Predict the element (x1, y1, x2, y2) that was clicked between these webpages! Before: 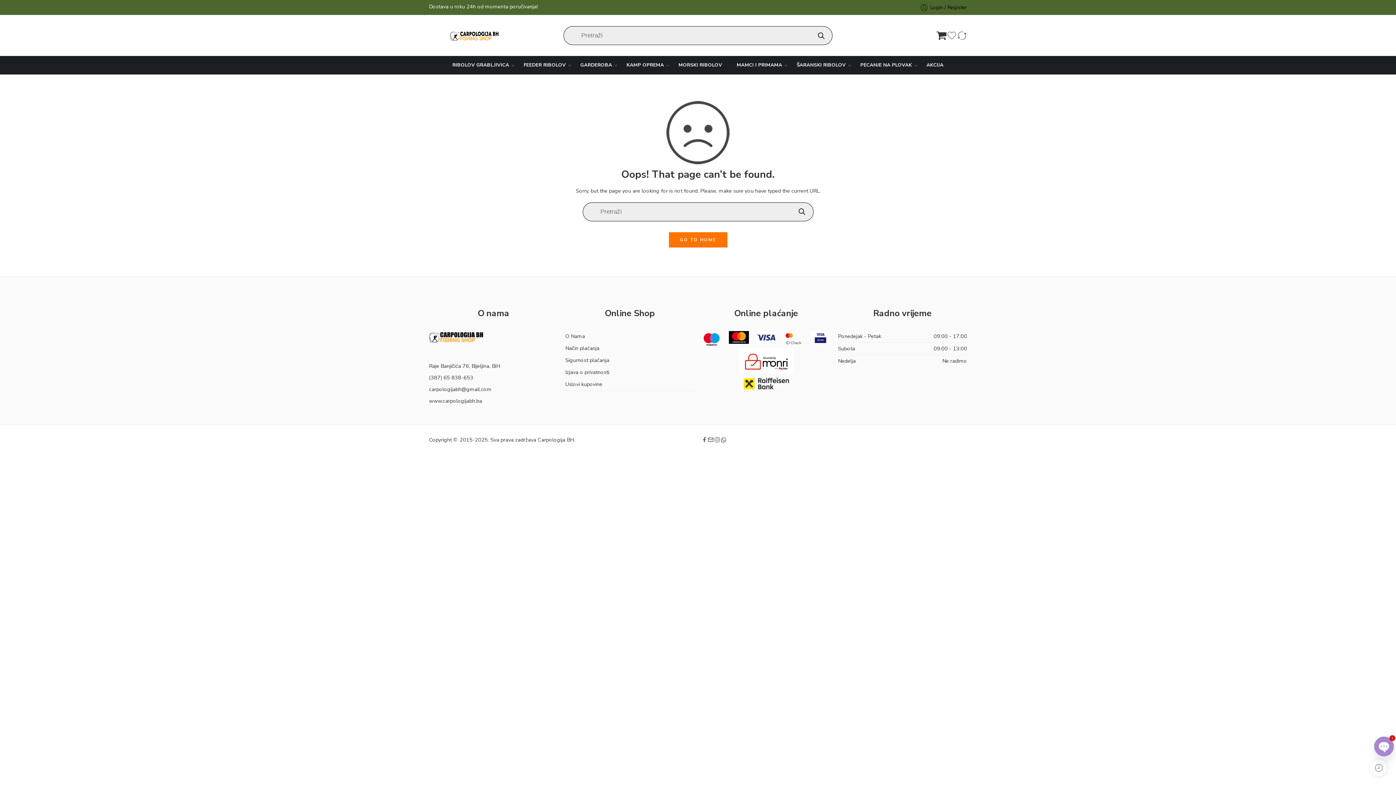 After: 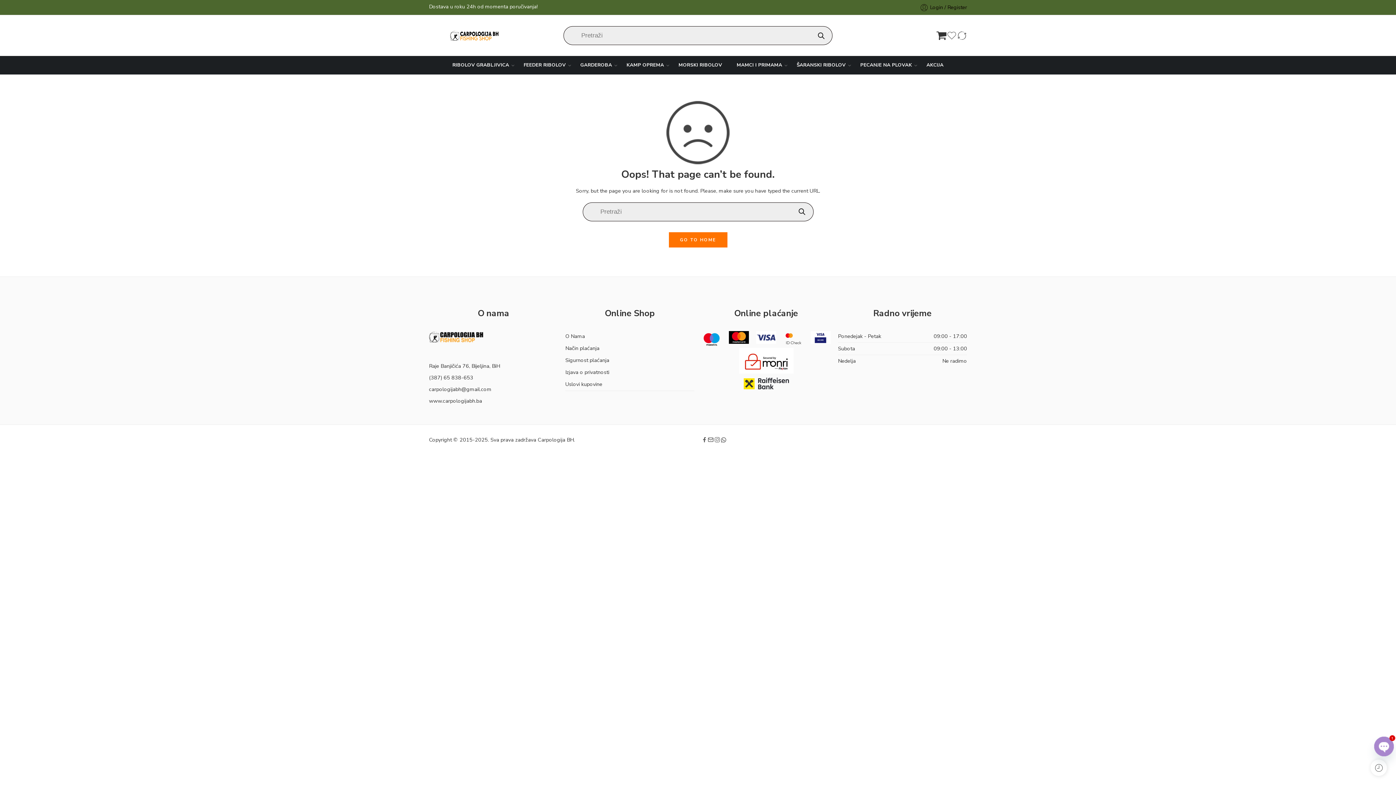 Action: bbox: (729, 331, 749, 344)